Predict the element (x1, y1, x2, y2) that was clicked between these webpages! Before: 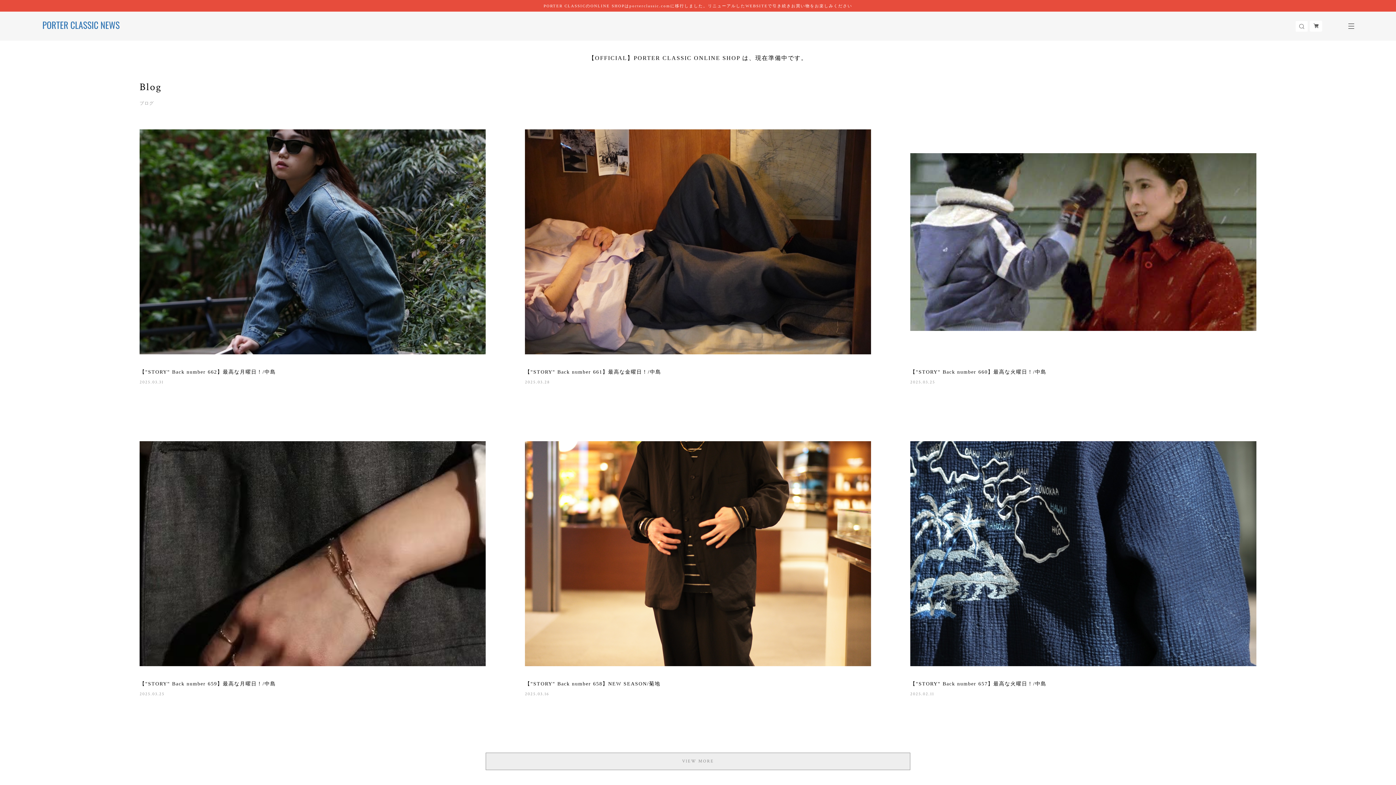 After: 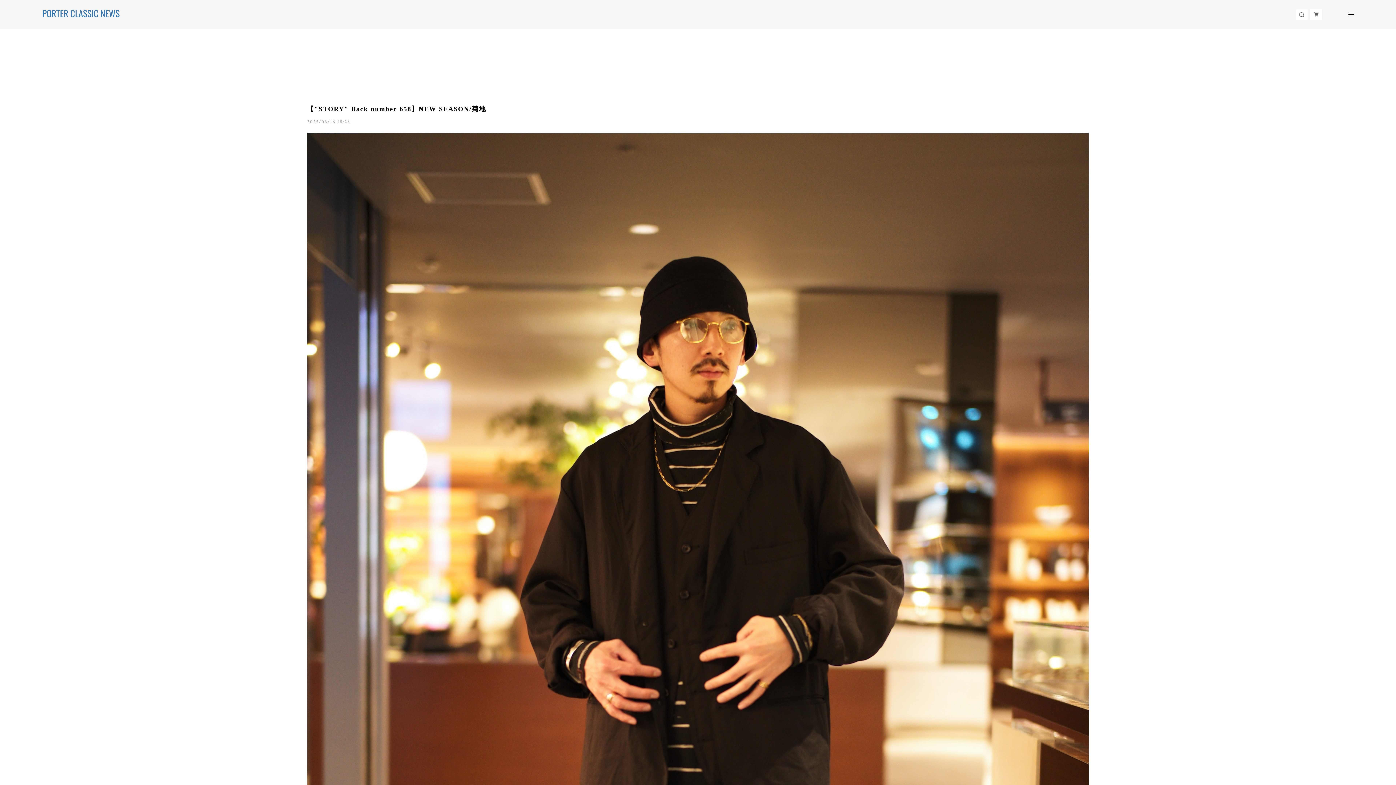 Action: bbox: (525, 691, 871, 697) label: 2025.03.16